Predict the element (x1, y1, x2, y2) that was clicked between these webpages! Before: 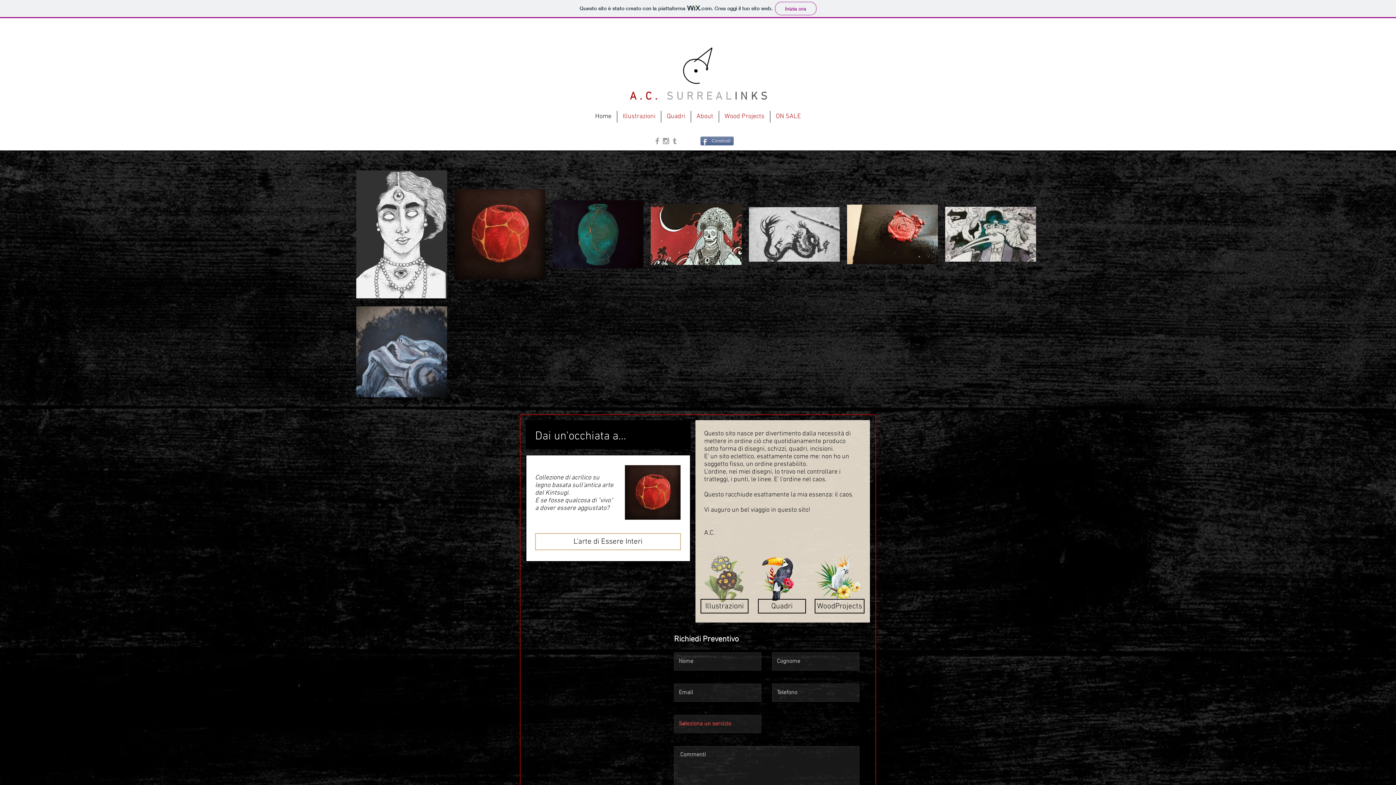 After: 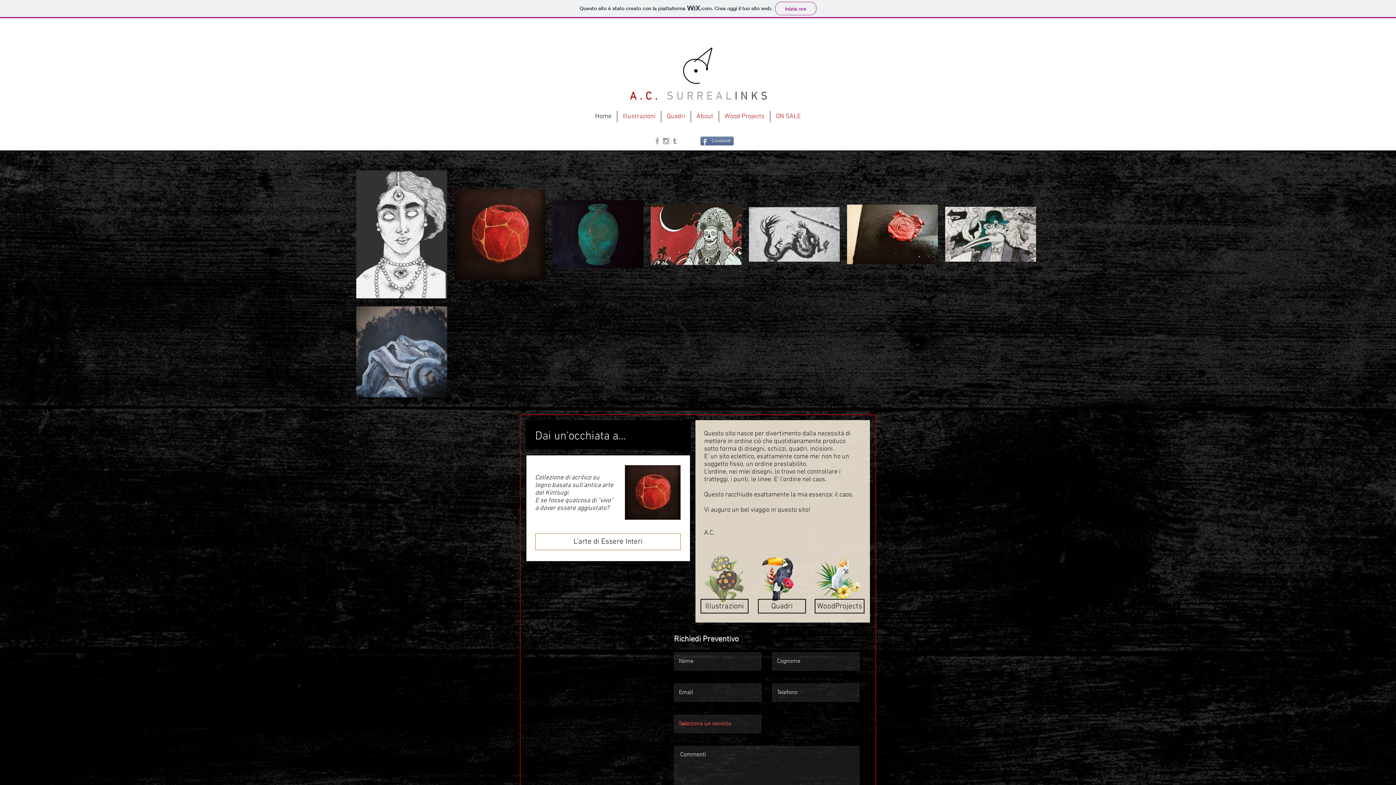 Action: bbox: (656, 26, 742, 107)